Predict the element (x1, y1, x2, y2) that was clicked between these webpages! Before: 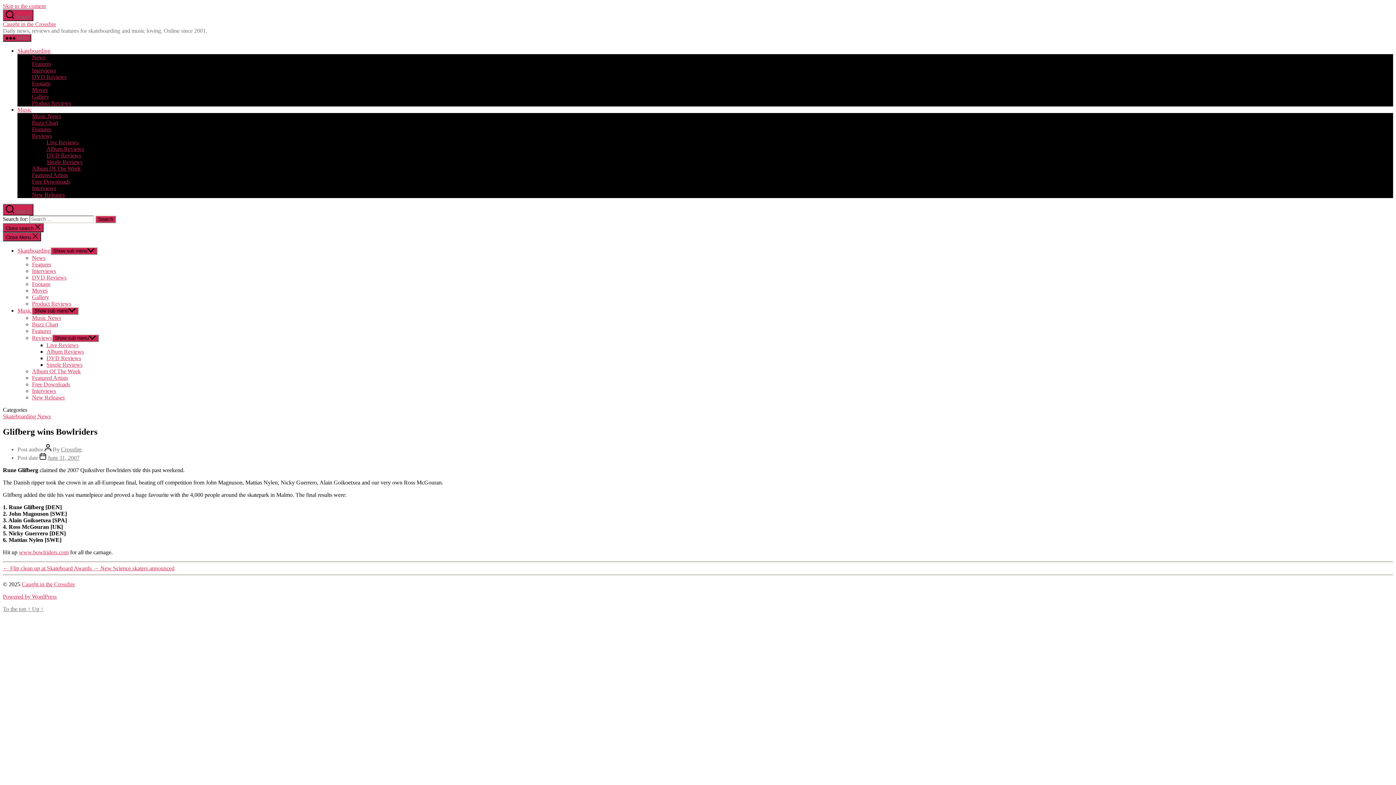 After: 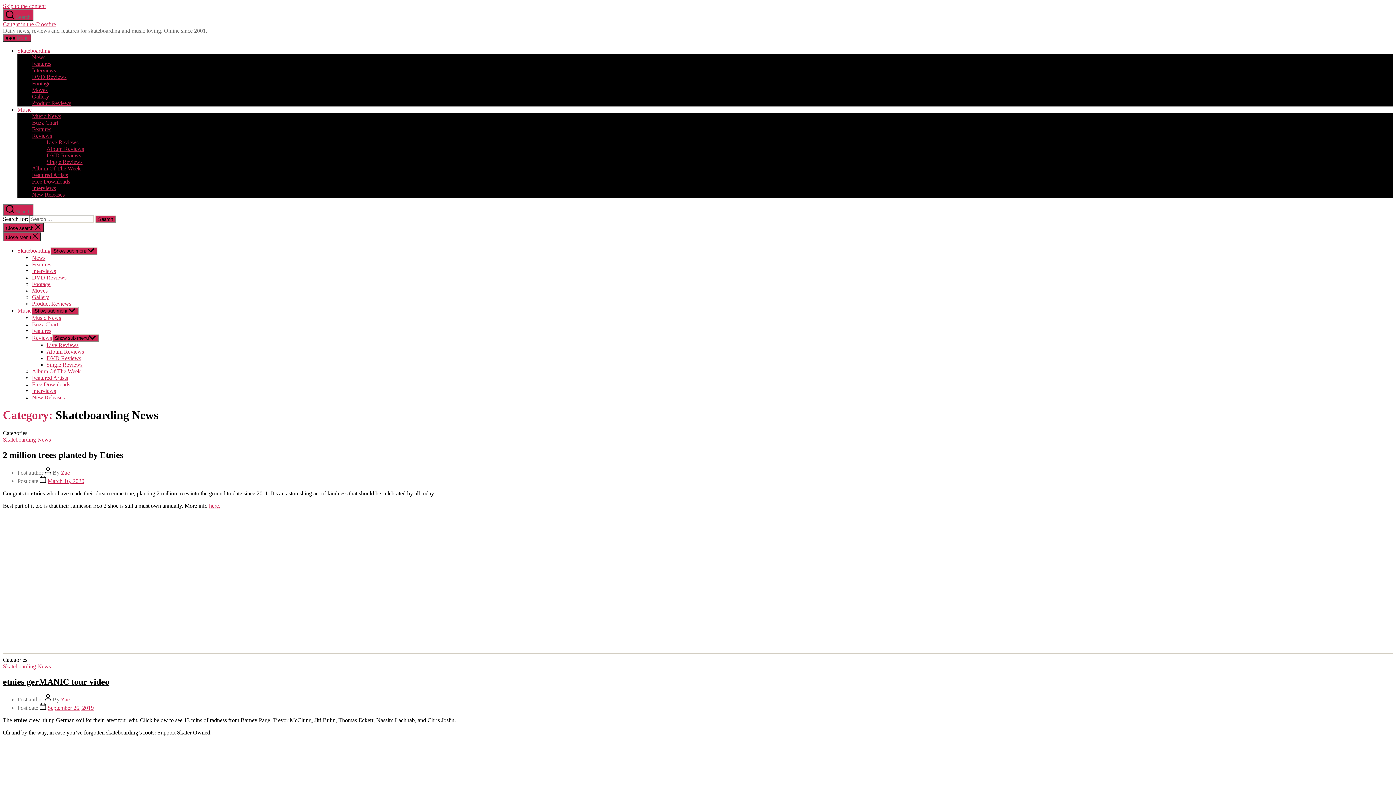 Action: bbox: (32, 54, 45, 60) label: News